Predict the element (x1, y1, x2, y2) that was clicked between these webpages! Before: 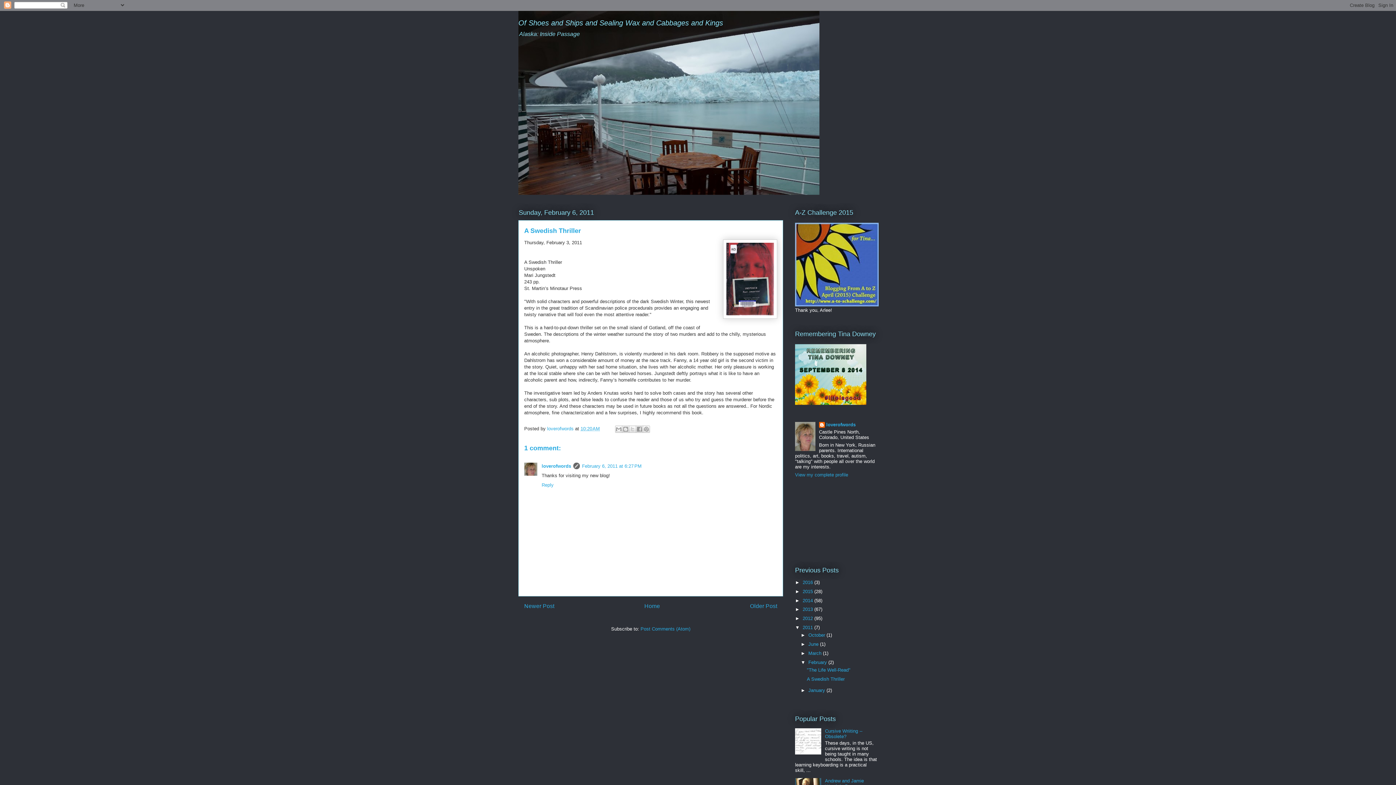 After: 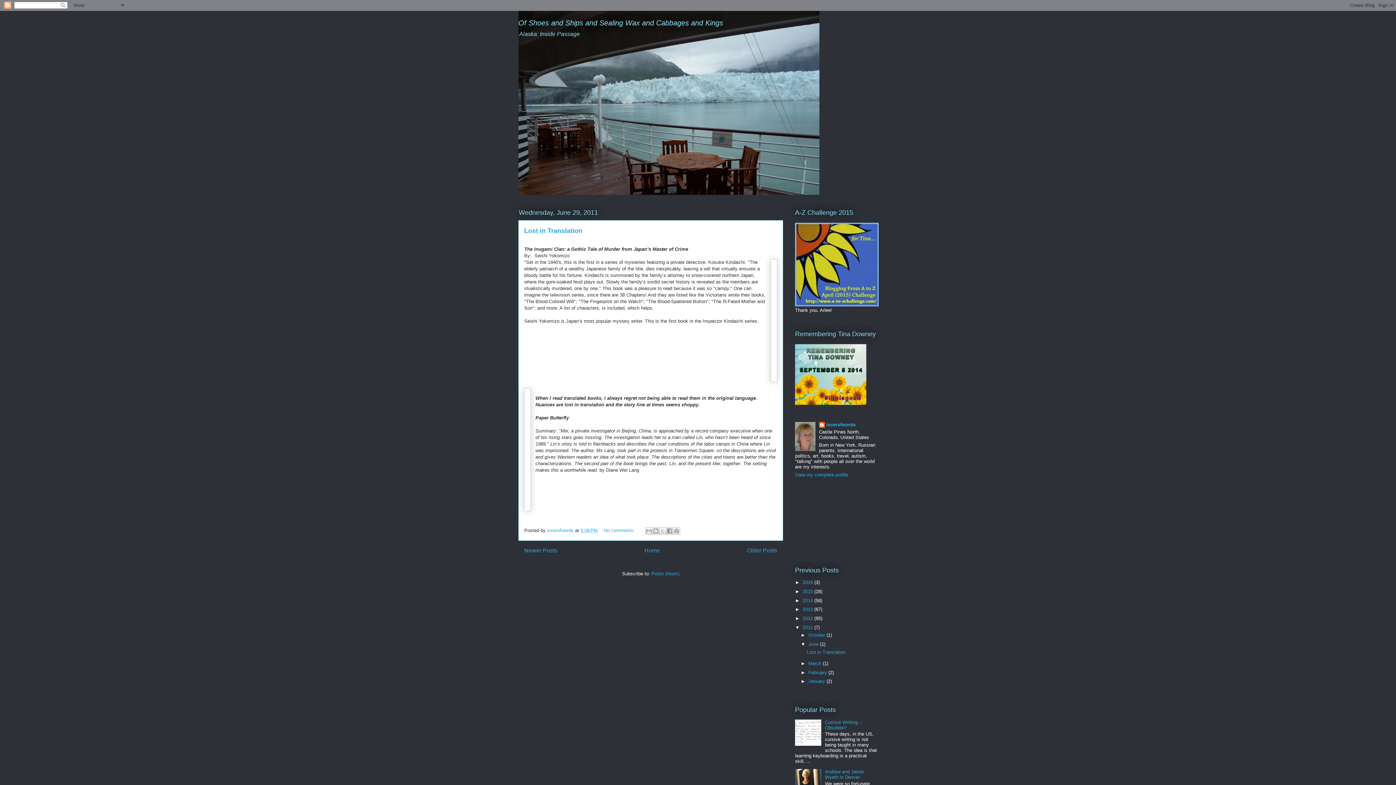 Action: label: June  bbox: (808, 641, 820, 647)